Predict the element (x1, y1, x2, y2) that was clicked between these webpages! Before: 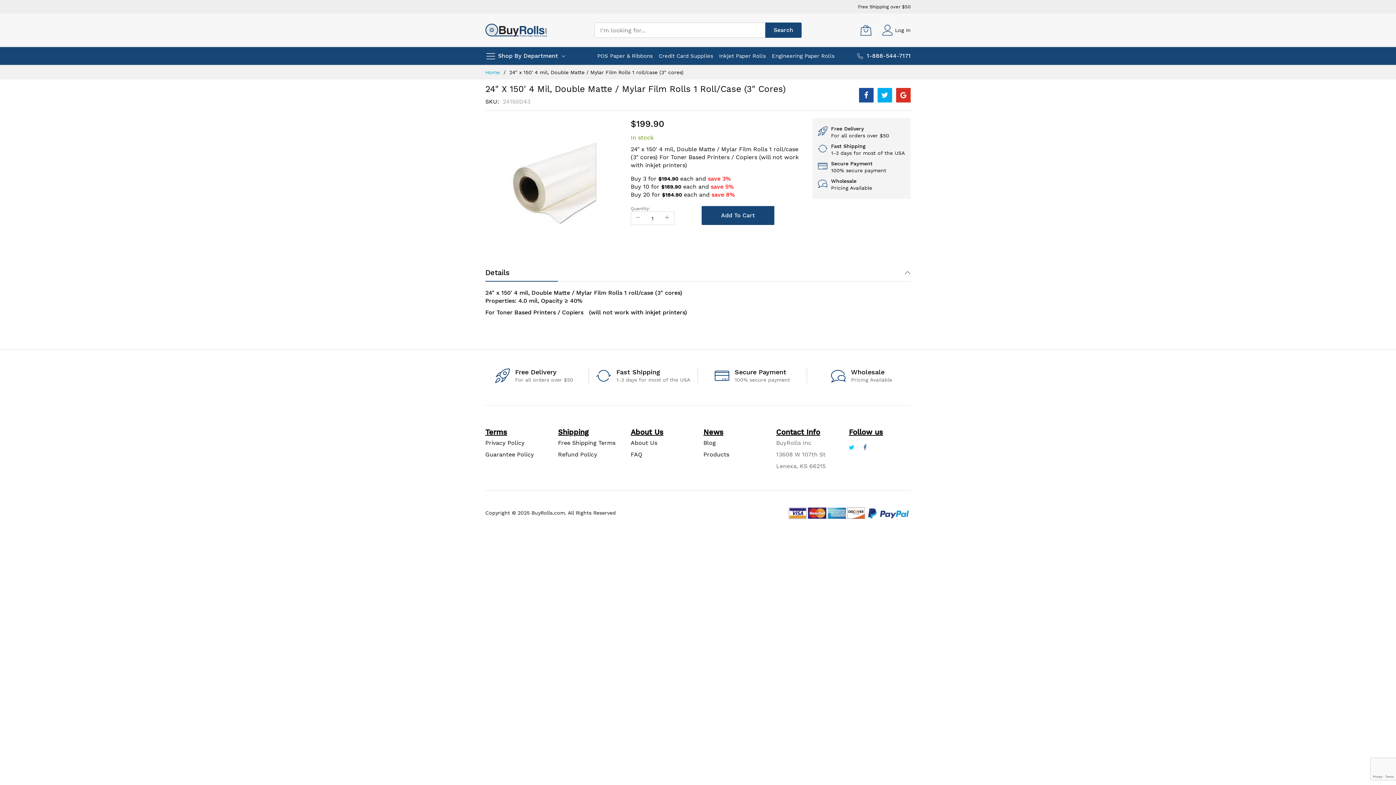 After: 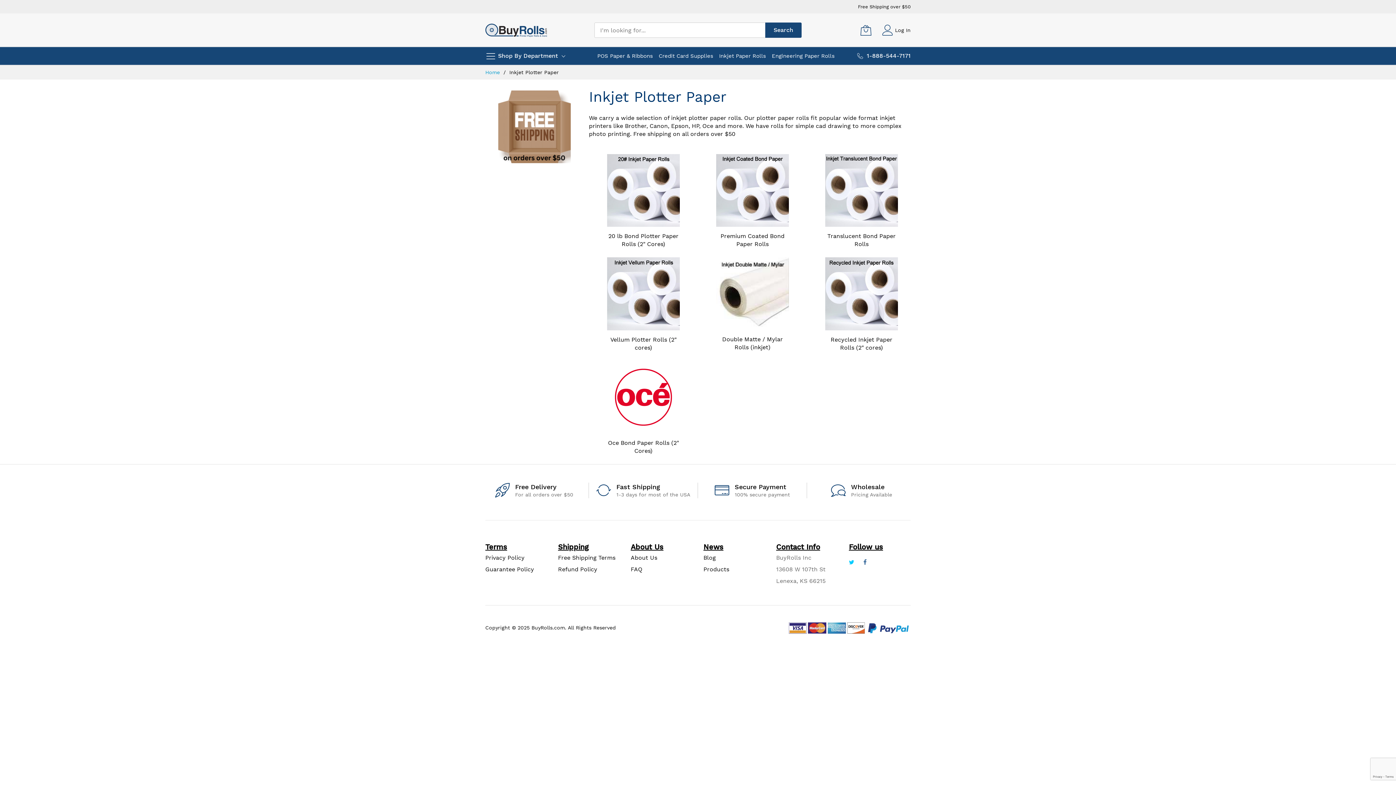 Action: label: Inkjet Paper Rolls bbox: (719, 50, 766, 61)